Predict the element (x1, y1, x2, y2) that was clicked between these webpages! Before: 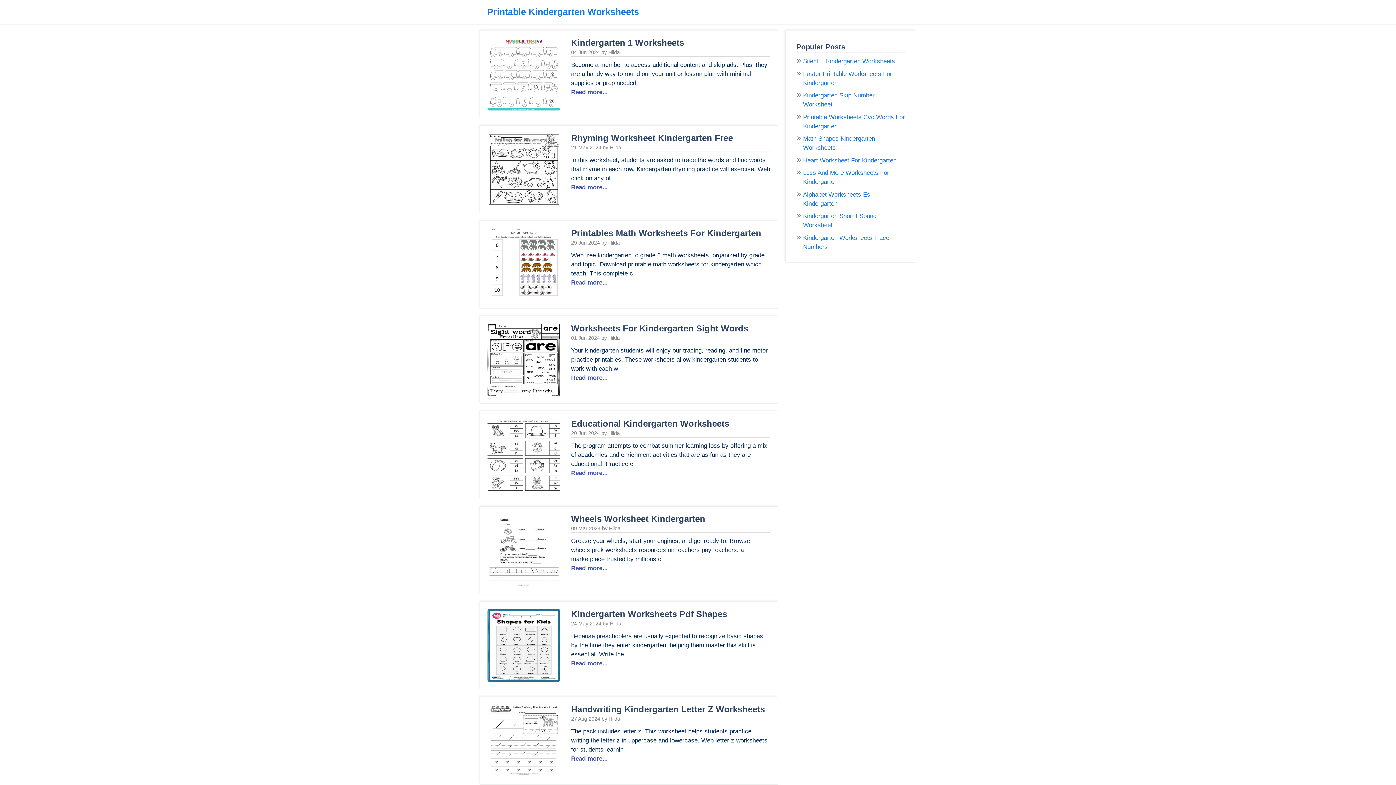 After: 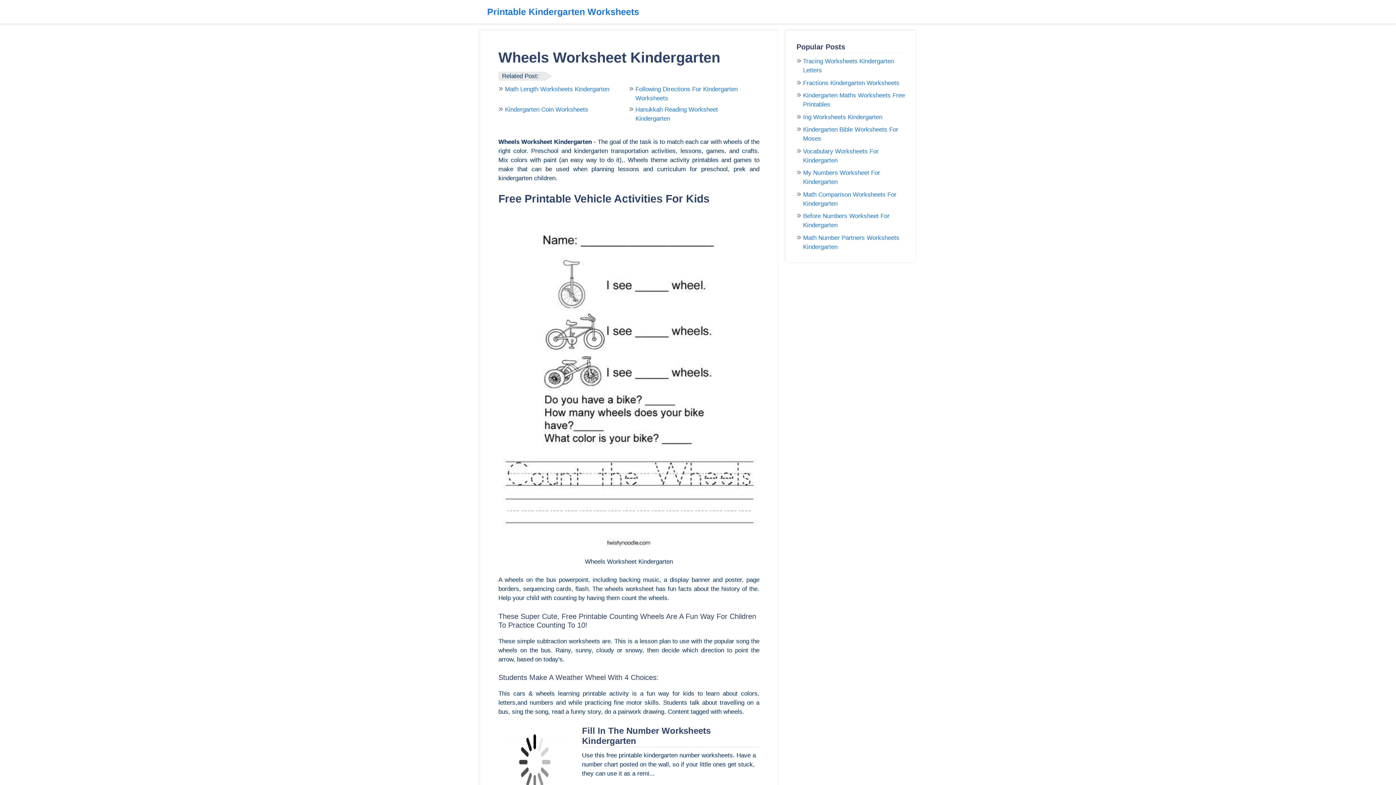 Action: bbox: (571, 565, 608, 572) label: Read more...